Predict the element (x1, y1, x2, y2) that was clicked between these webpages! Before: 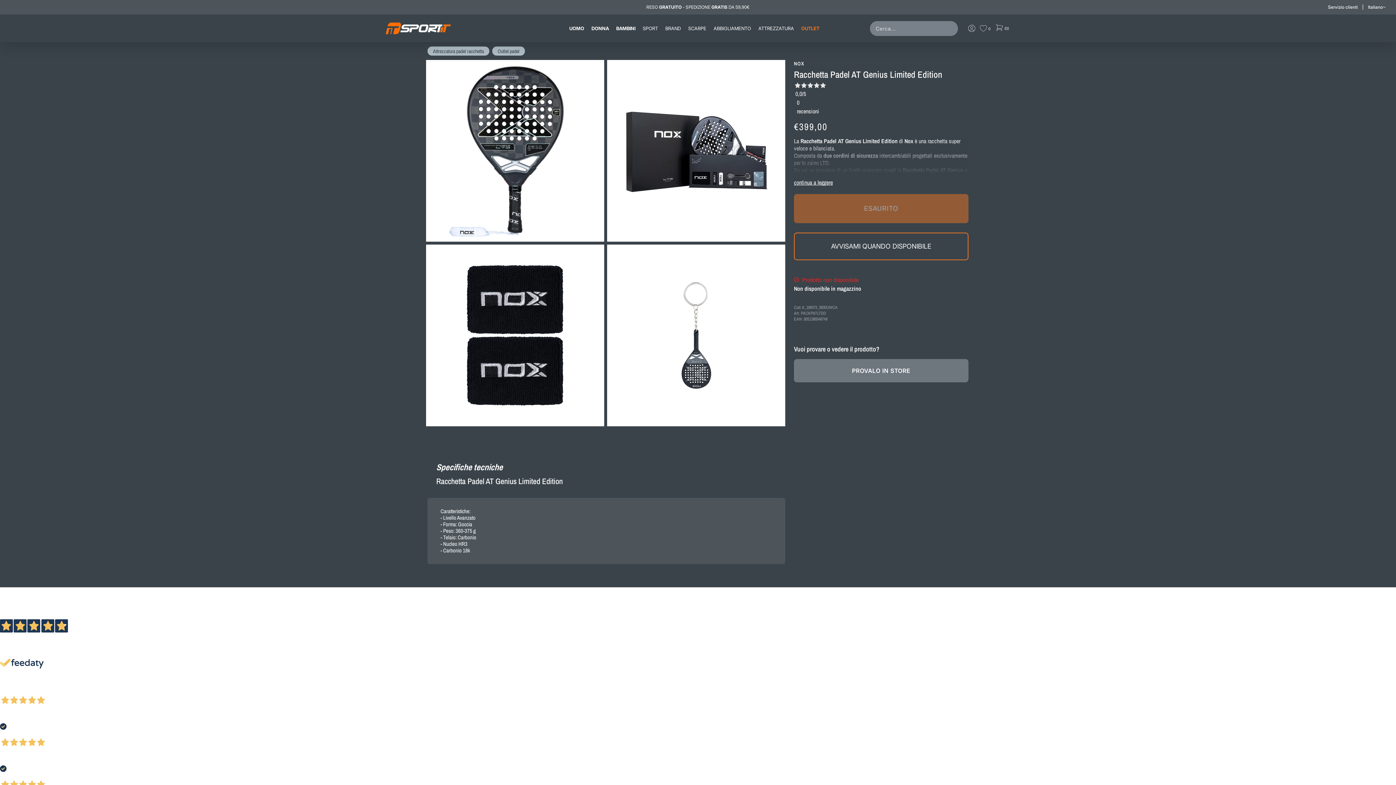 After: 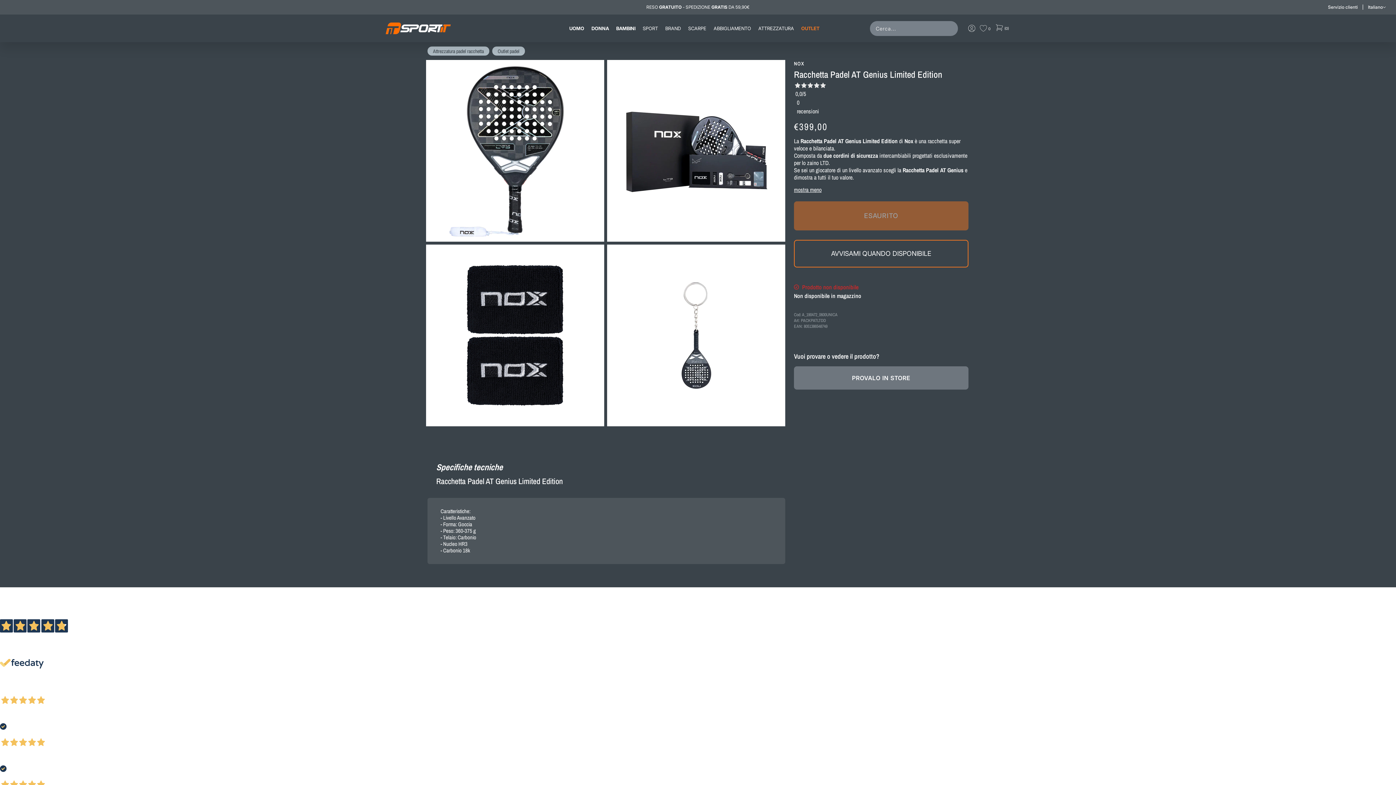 Action: bbox: (794, 178, 833, 187) label: continua a leggere